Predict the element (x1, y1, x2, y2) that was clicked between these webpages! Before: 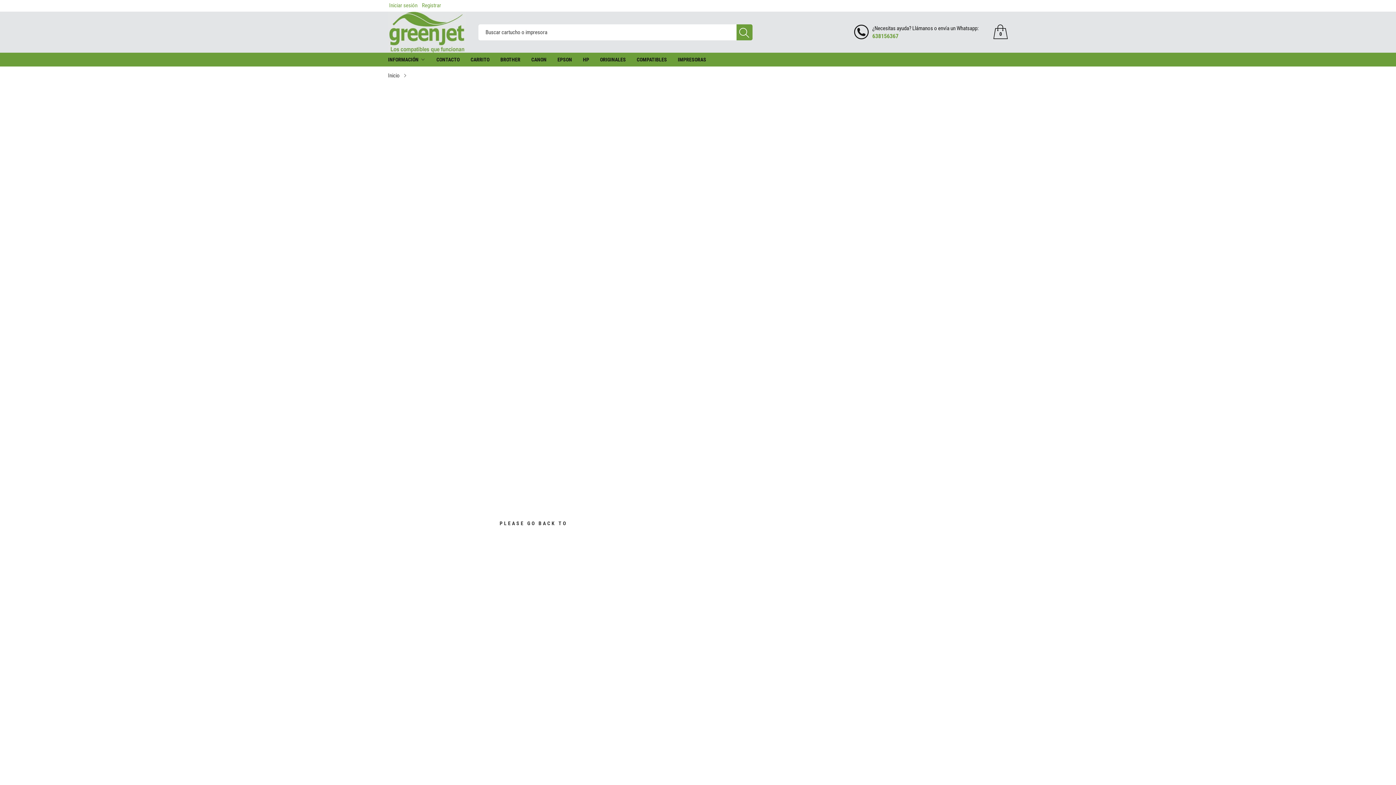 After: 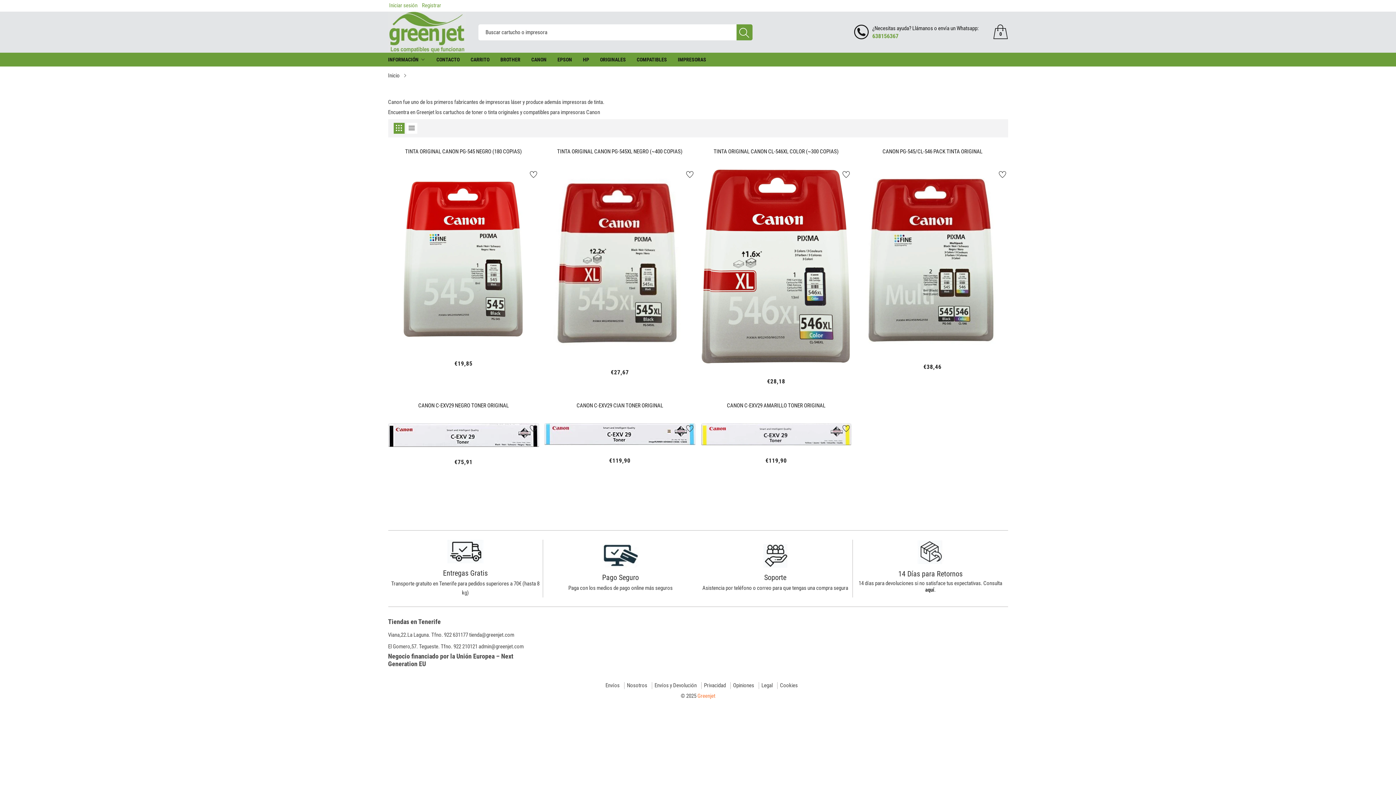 Action: bbox: (531, 52, 550, 66) label: CANON